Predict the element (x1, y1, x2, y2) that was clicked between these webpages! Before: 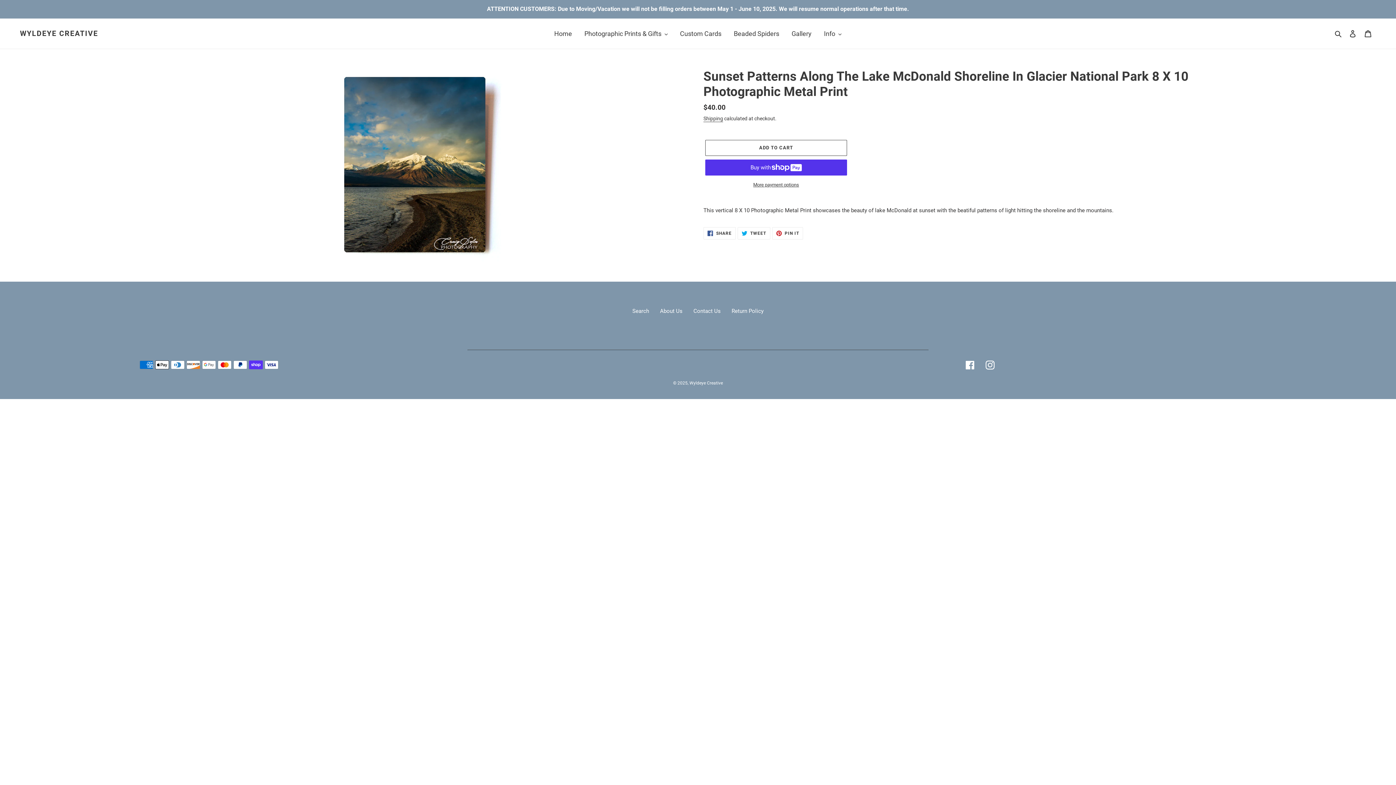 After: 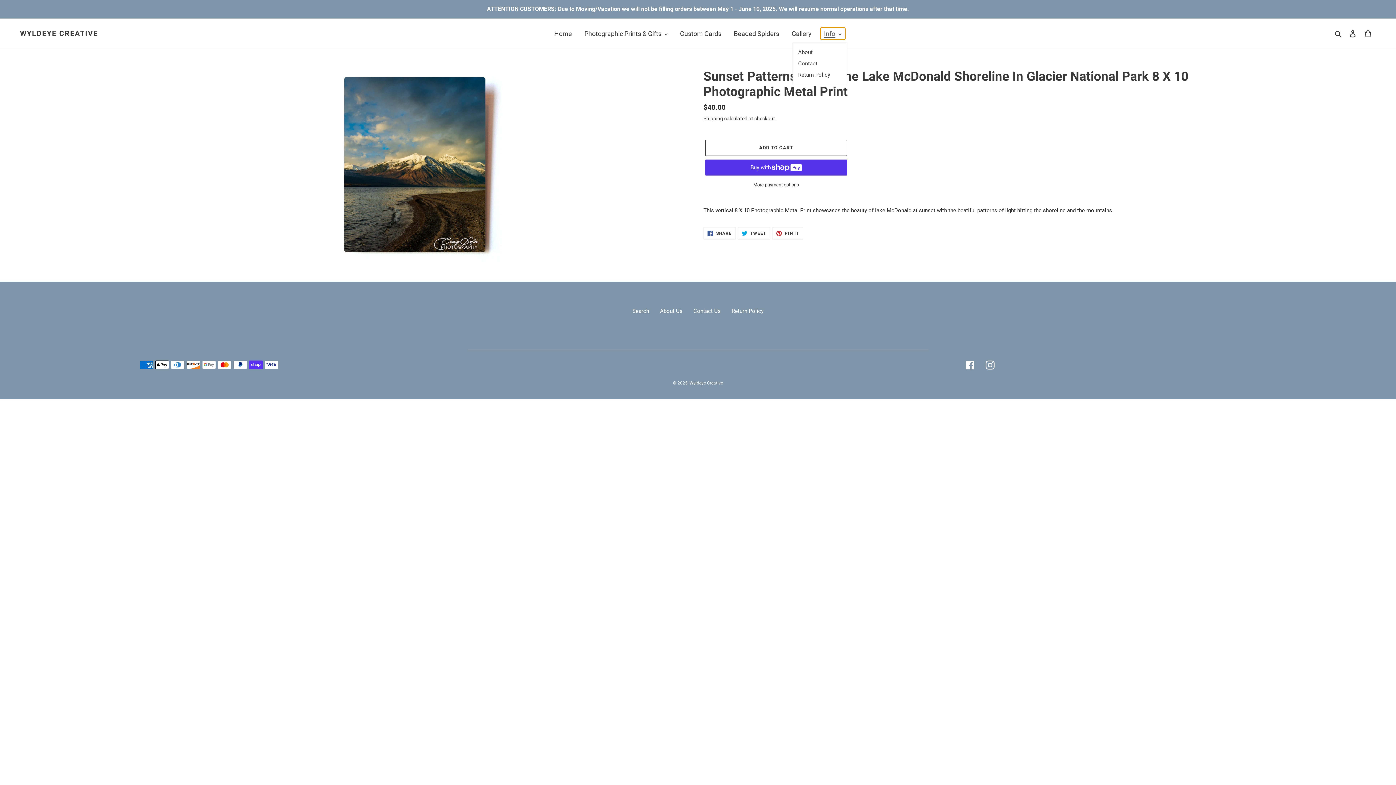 Action: label: Info bbox: (820, 27, 845, 39)